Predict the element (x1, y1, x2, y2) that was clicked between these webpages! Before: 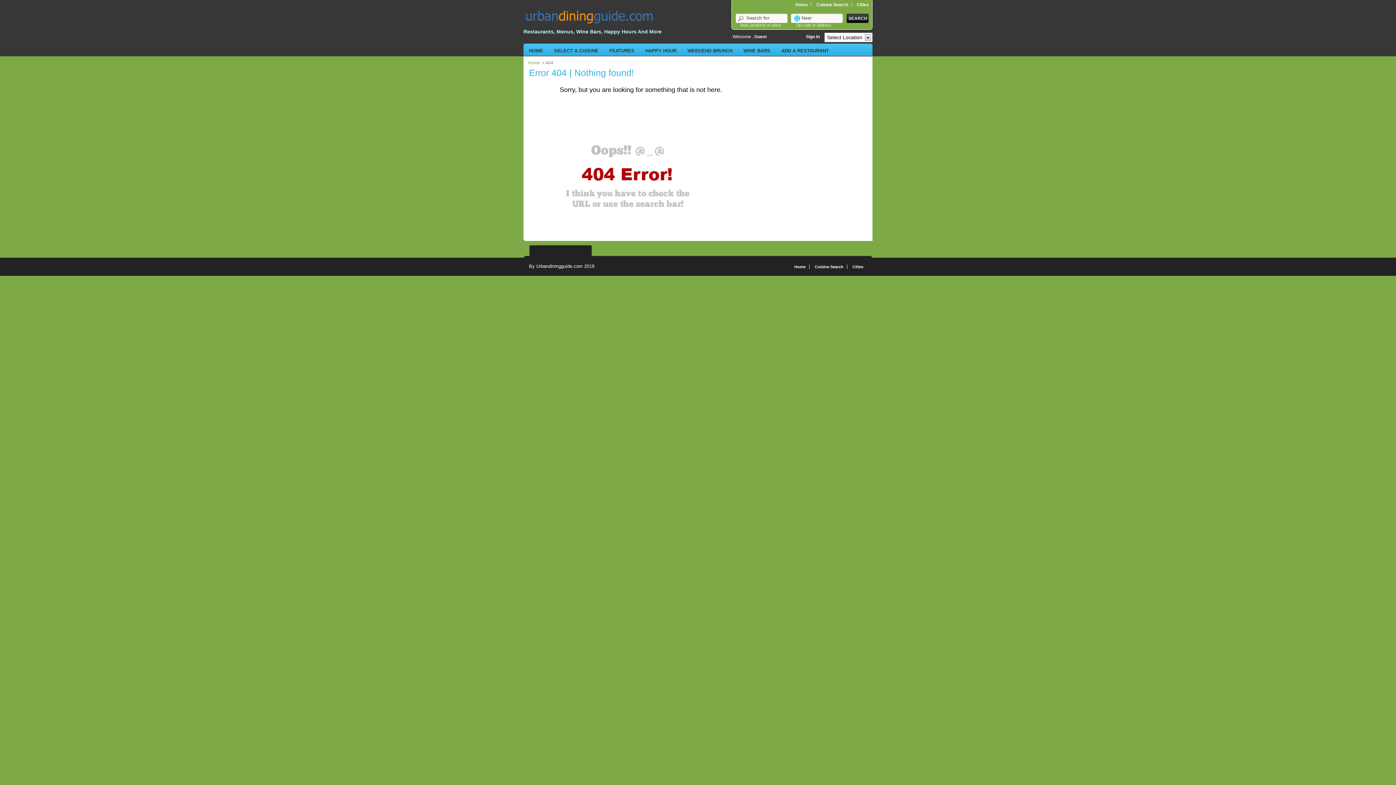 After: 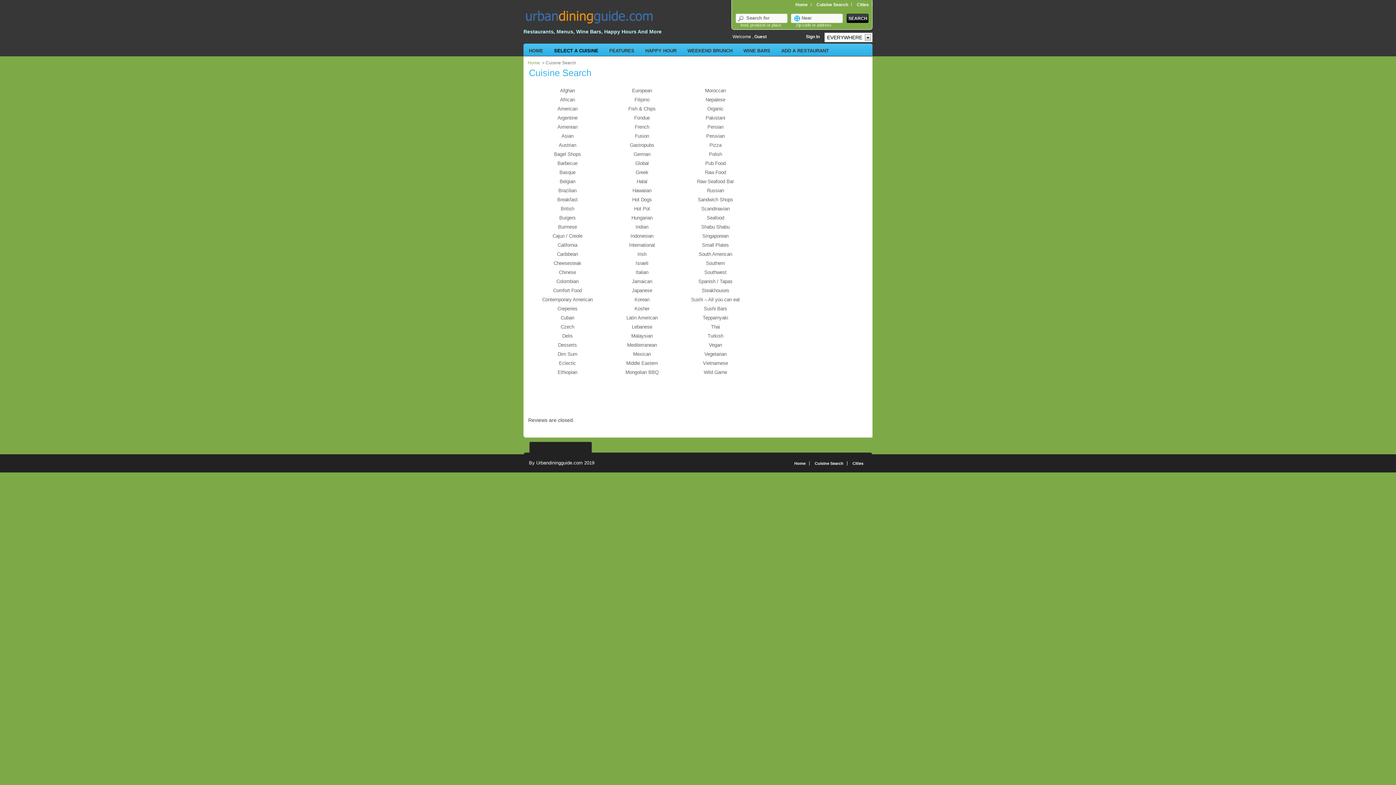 Action: label: SELECT A CUISINE bbox: (548, 44, 604, 54)